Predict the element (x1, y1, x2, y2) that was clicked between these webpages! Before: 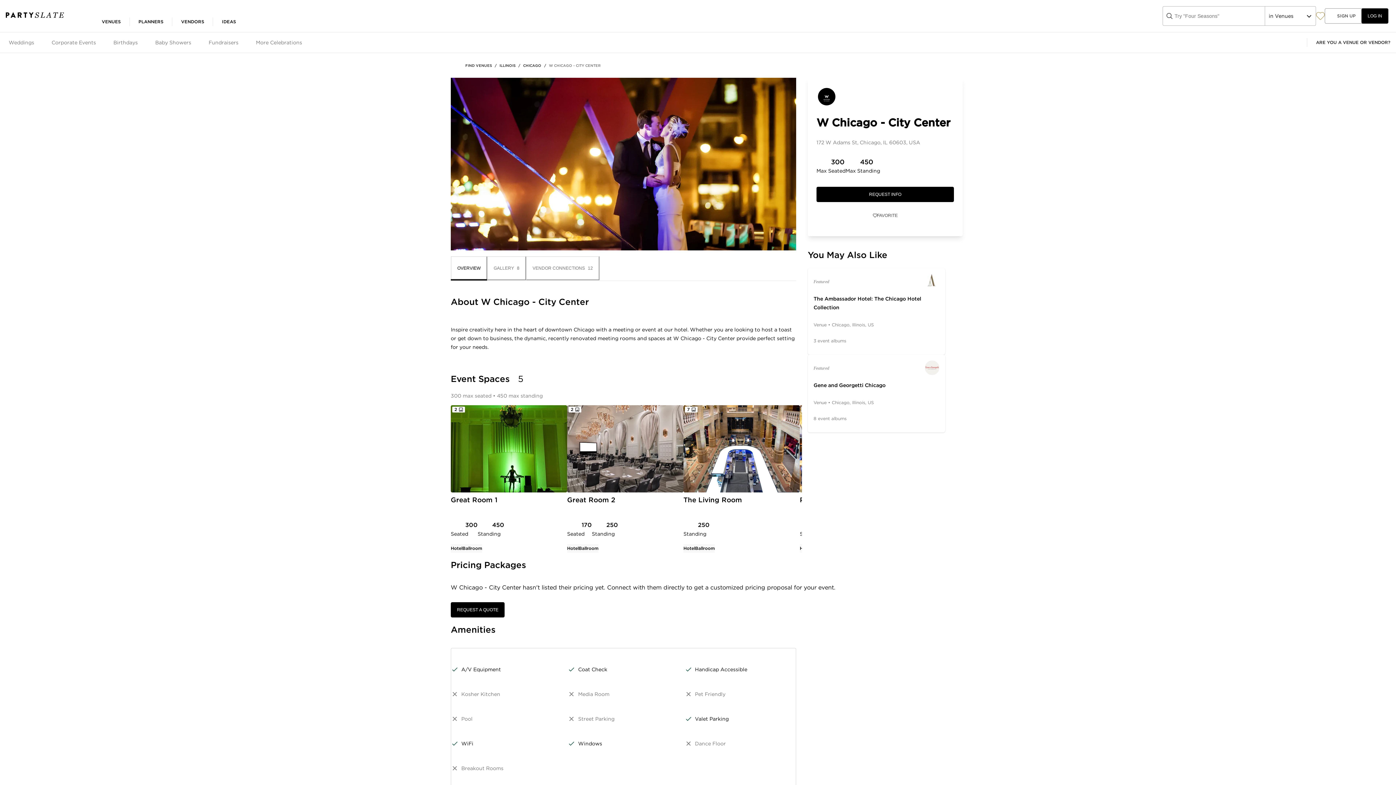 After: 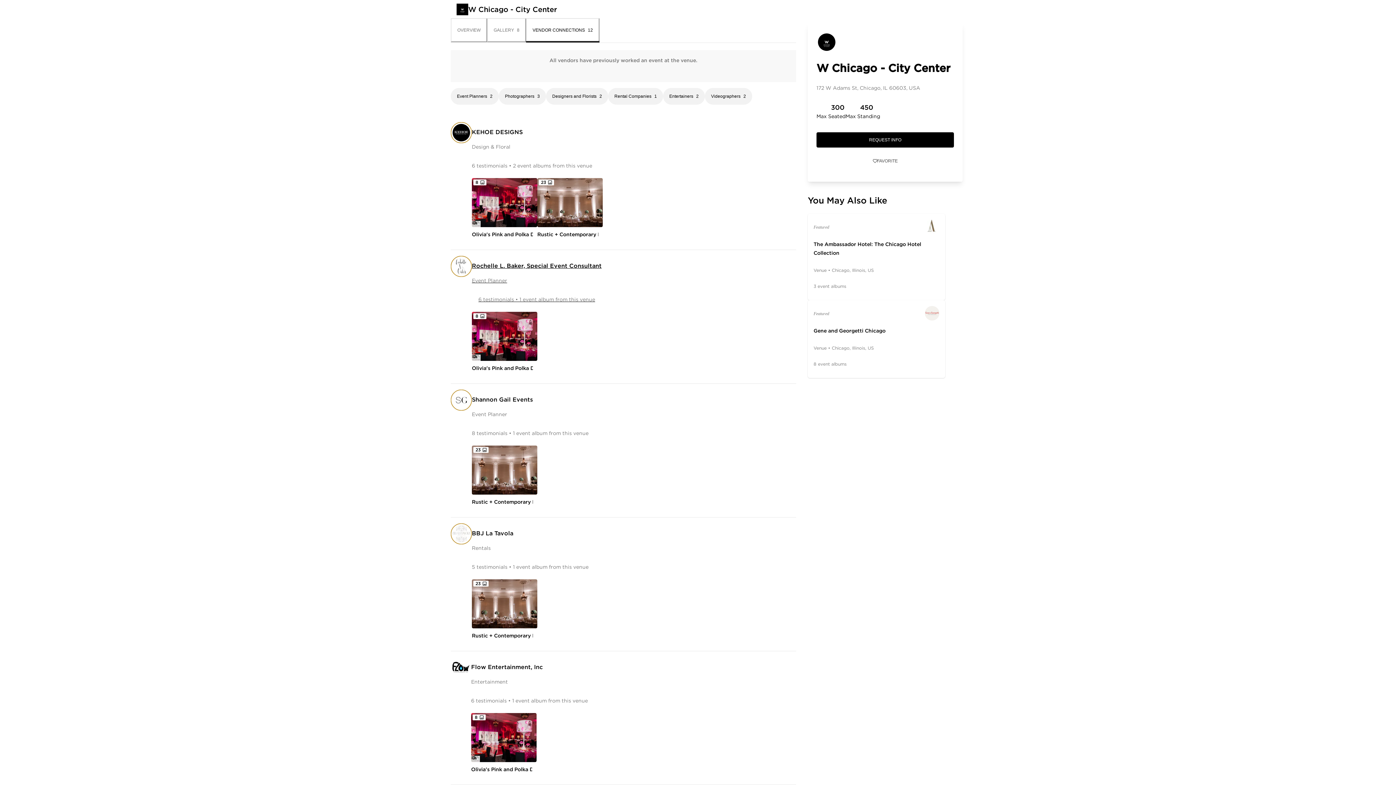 Action: label: VENDOR CONNECTIONS

12 bbox: (526, 256, 599, 280)